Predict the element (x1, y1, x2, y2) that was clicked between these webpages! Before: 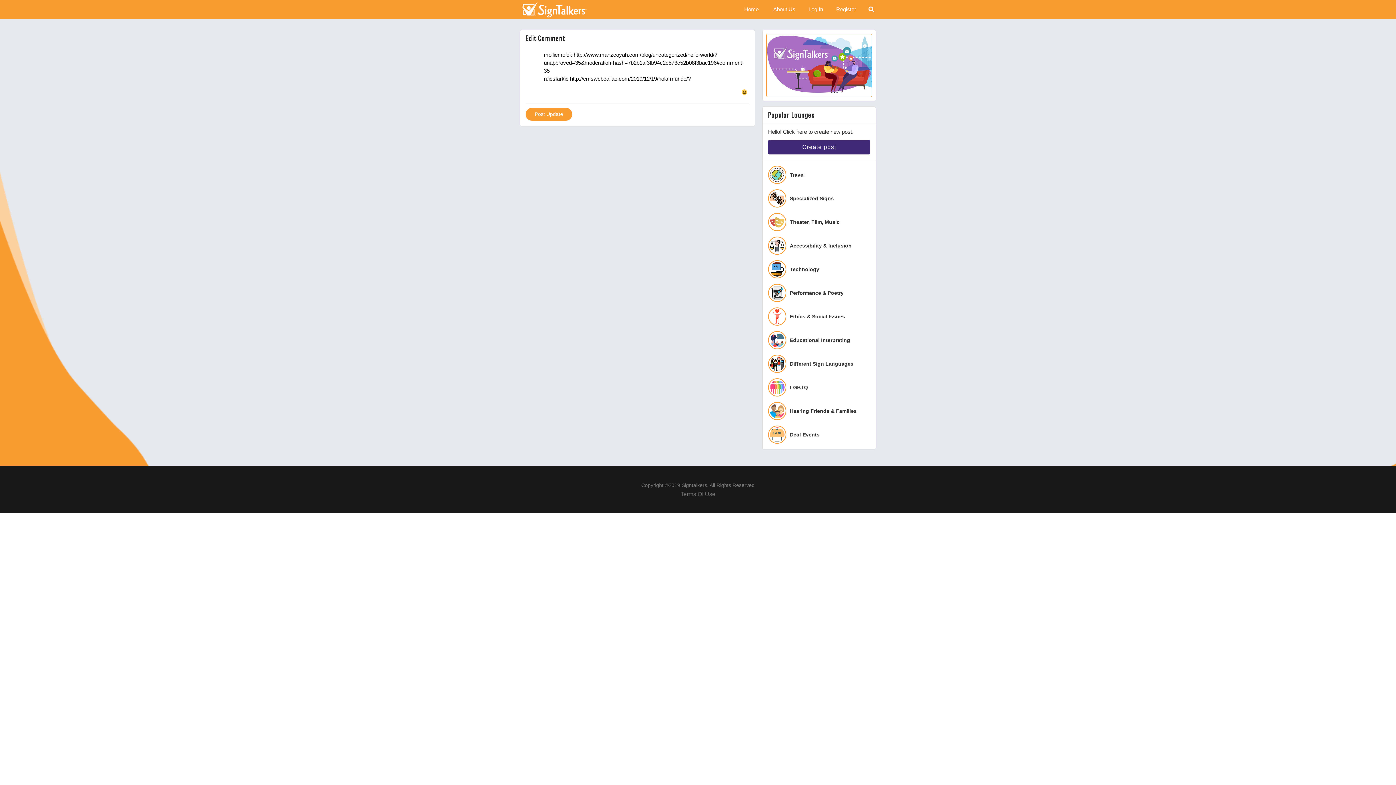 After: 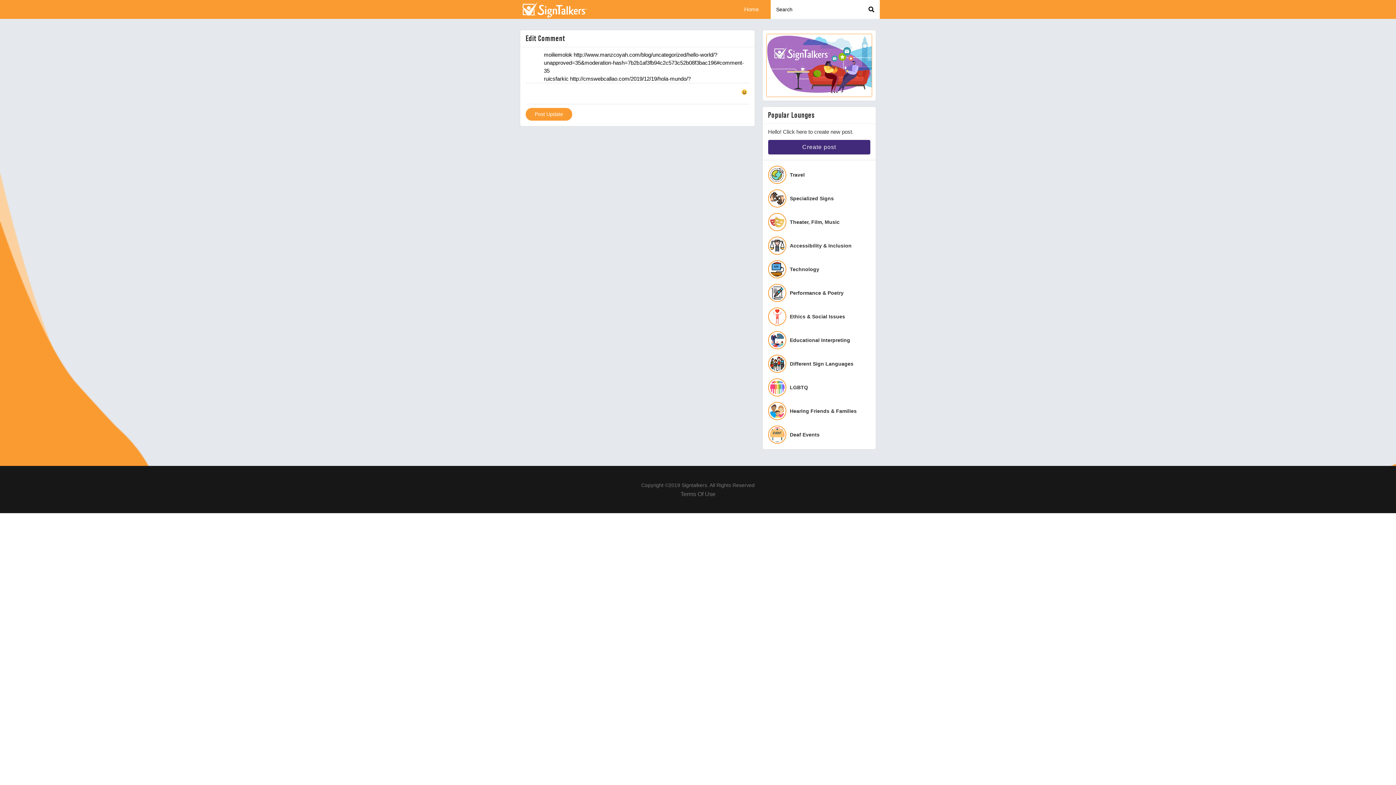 Action: bbox: (863, 3, 874, 16)